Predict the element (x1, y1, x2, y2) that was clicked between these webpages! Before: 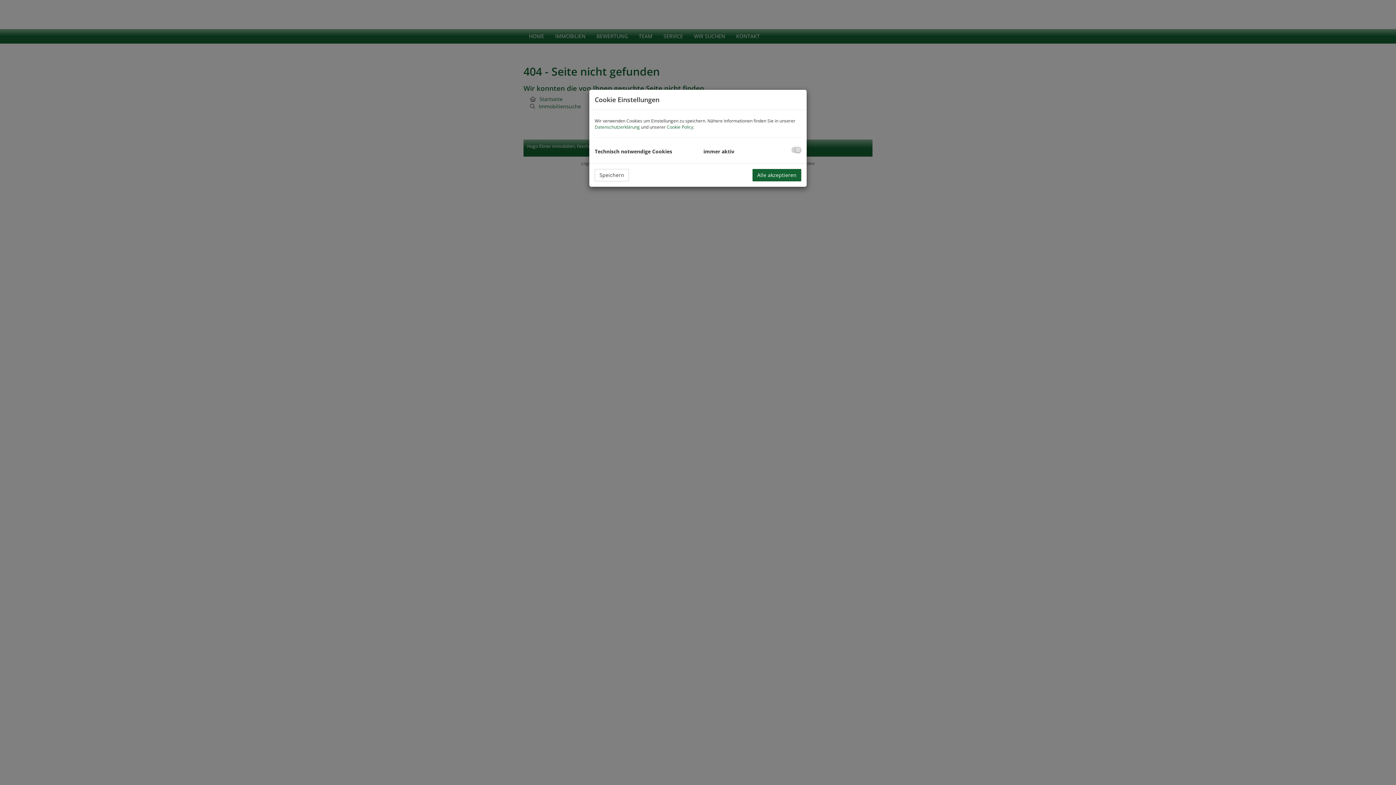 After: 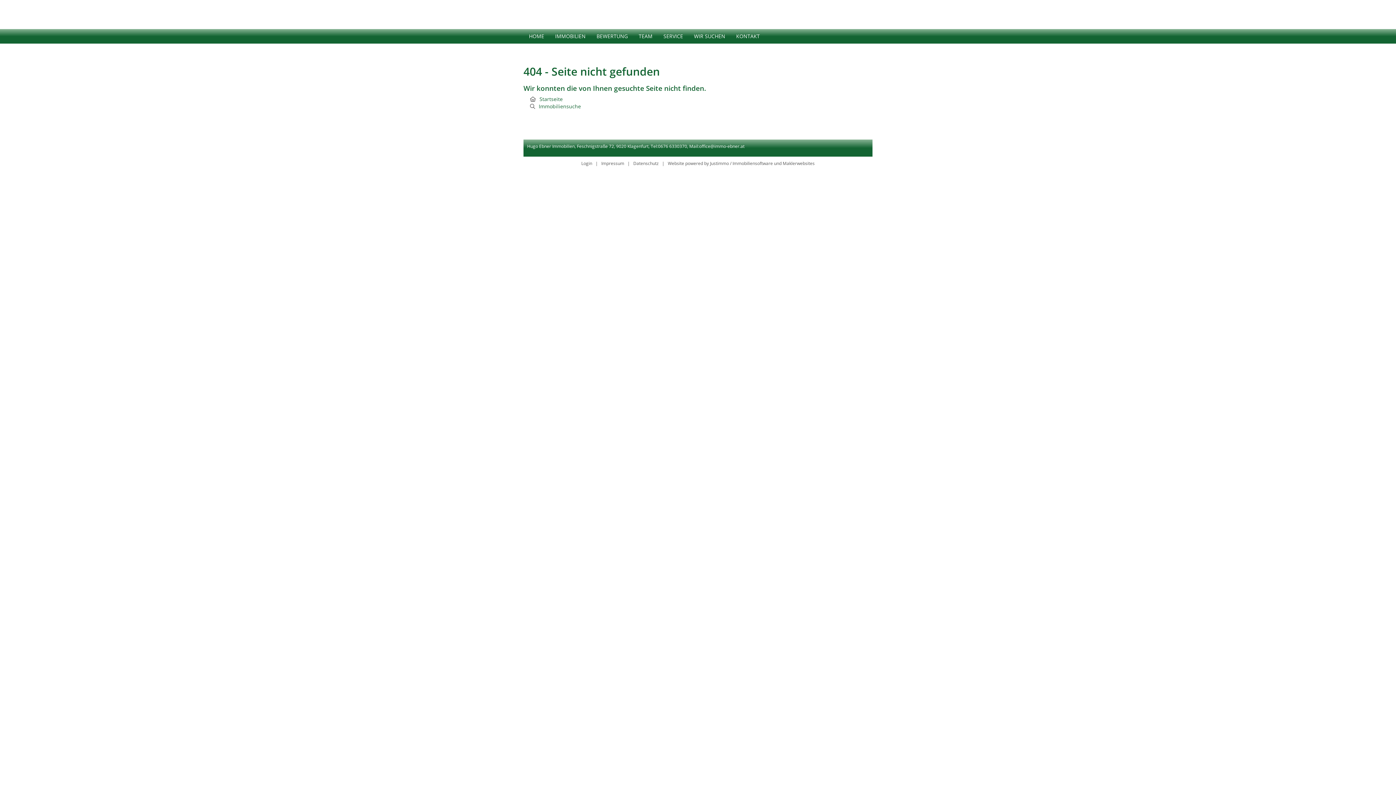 Action: label: Speichern bbox: (594, 169, 629, 181)